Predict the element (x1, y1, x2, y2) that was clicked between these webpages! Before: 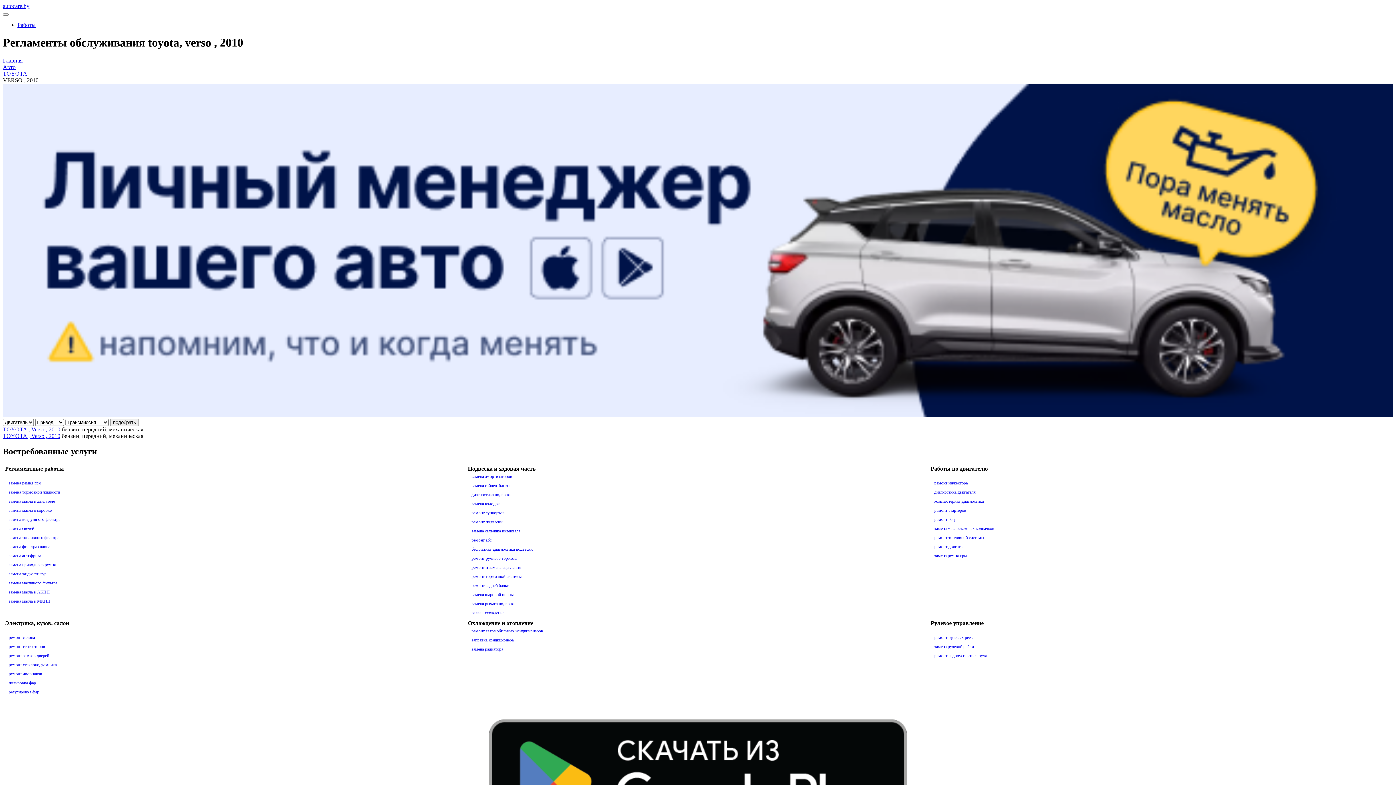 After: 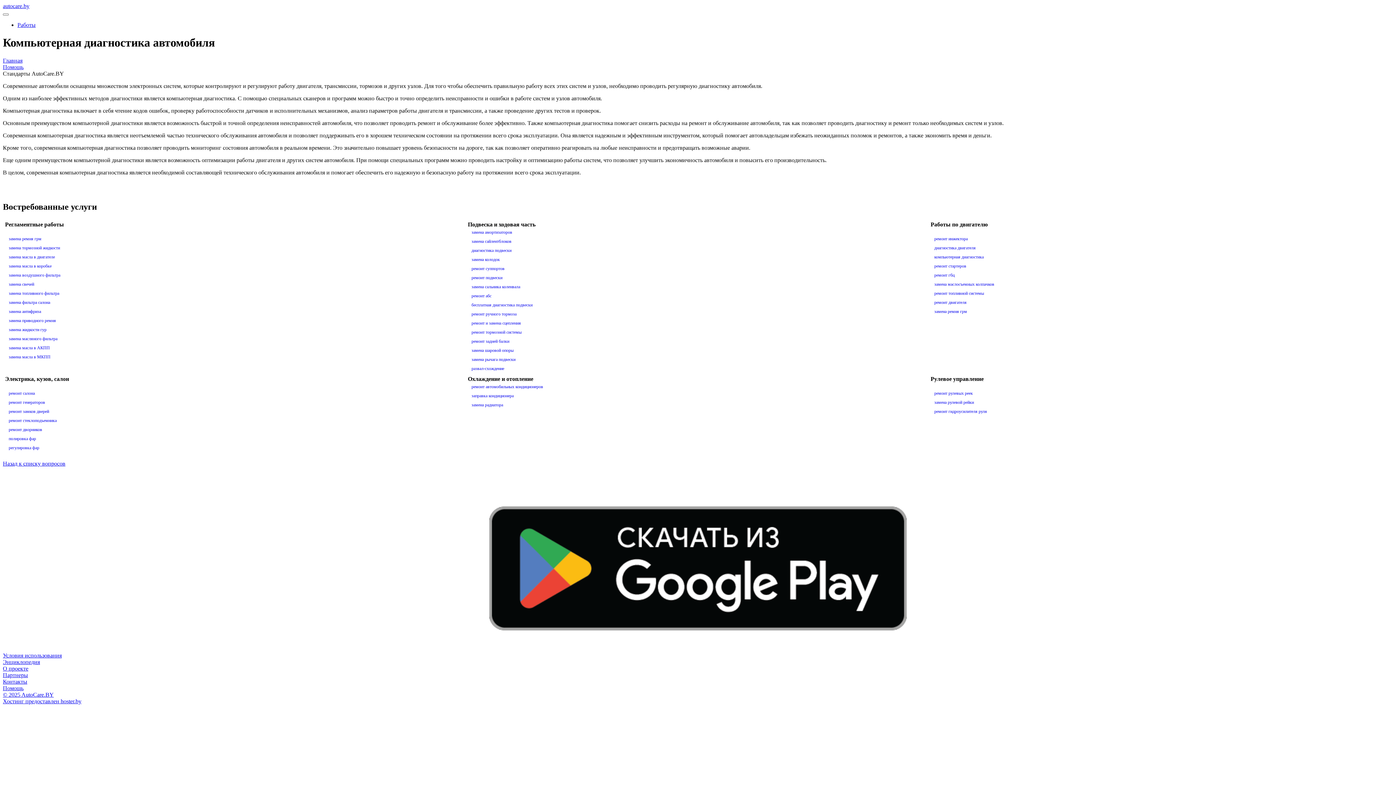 Action: bbox: (934, 499, 984, 504) label: компьютерная диагностика